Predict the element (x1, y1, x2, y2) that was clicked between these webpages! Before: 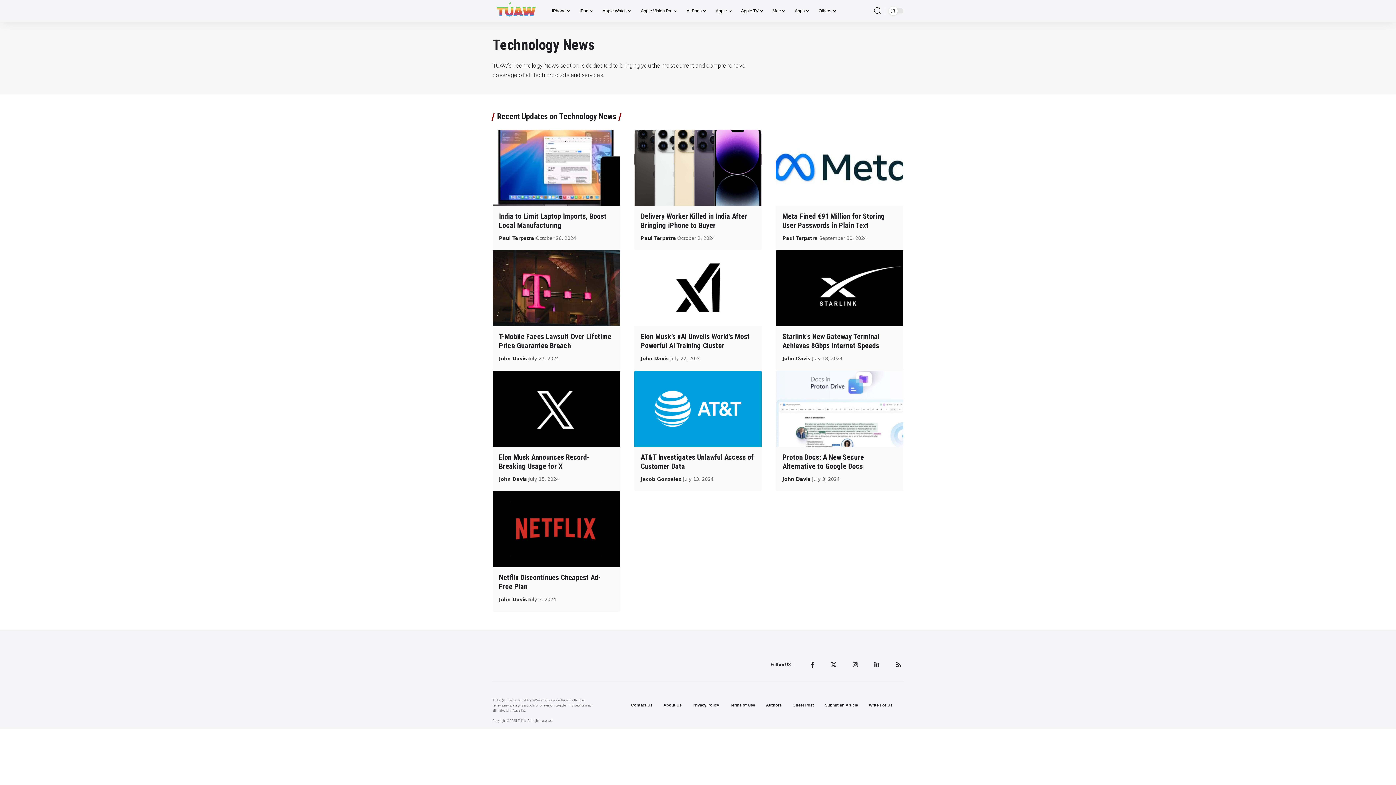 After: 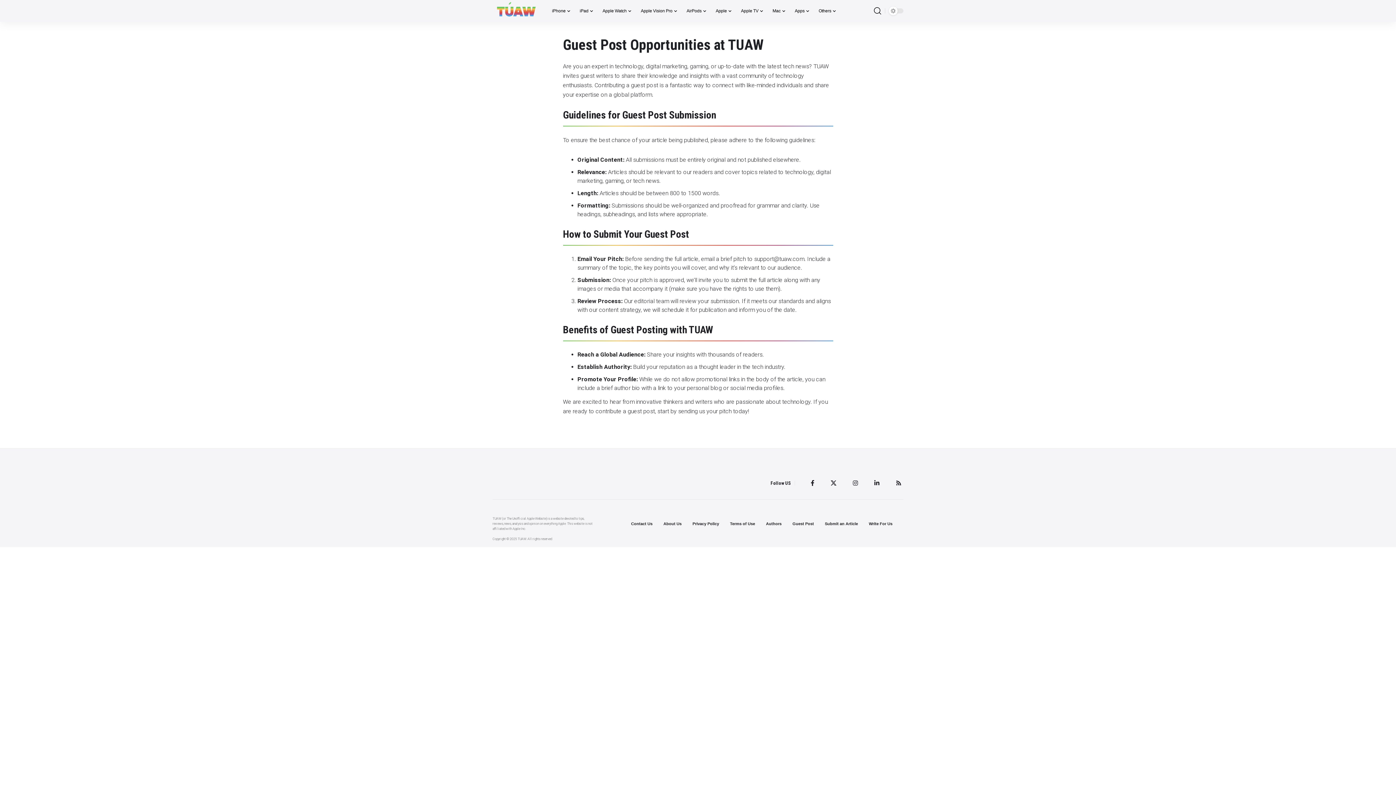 Action: label: Guest Post bbox: (792, 701, 814, 709)